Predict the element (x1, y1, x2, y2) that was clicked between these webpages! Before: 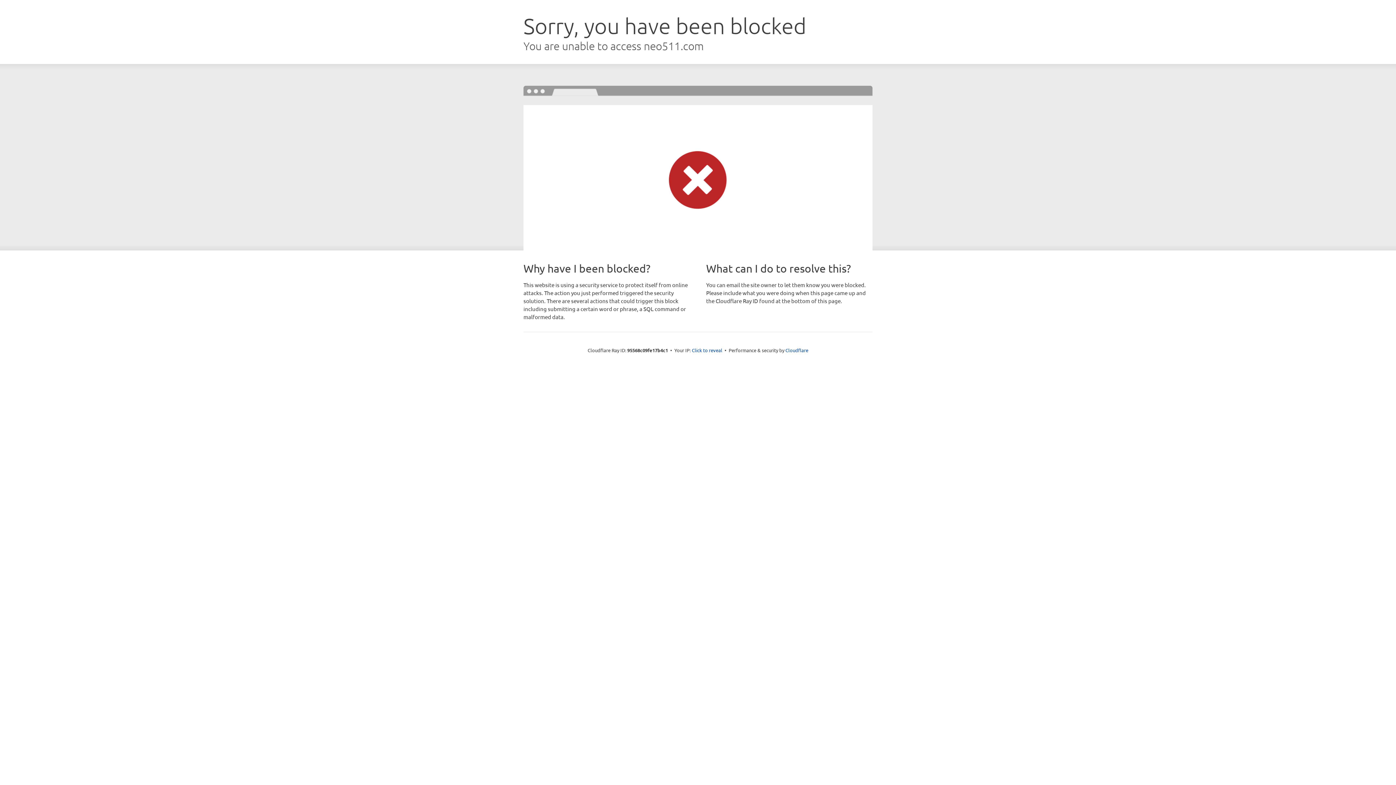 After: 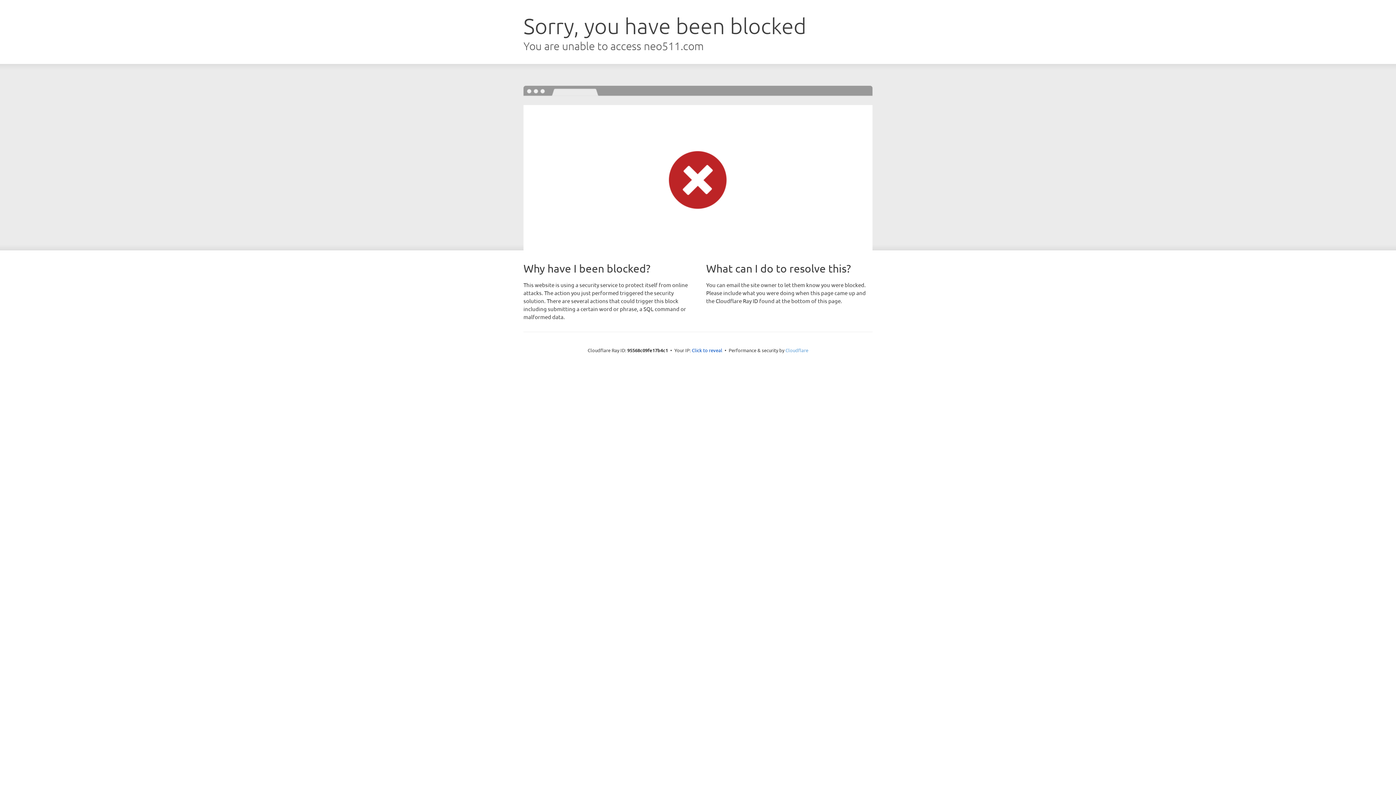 Action: bbox: (785, 347, 808, 353) label: Cloudflare